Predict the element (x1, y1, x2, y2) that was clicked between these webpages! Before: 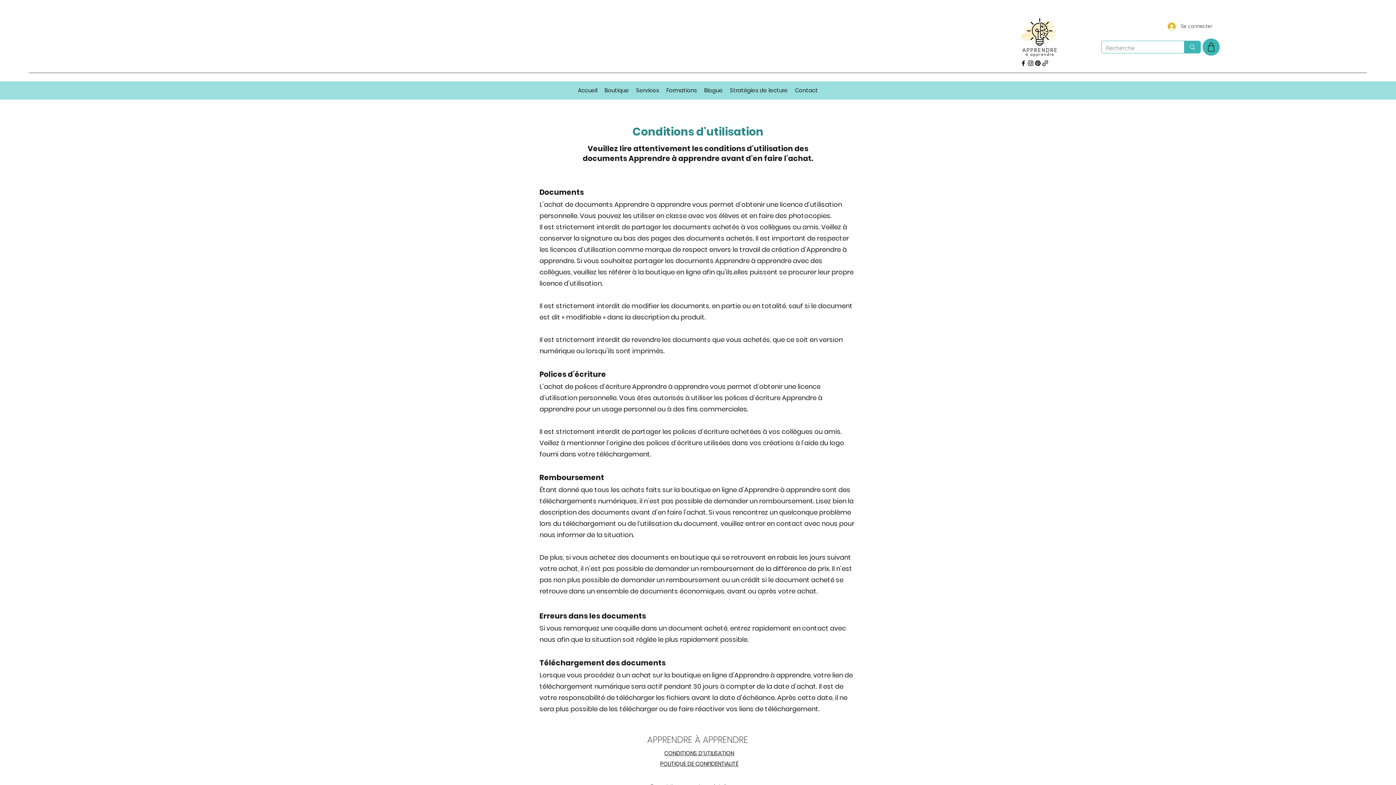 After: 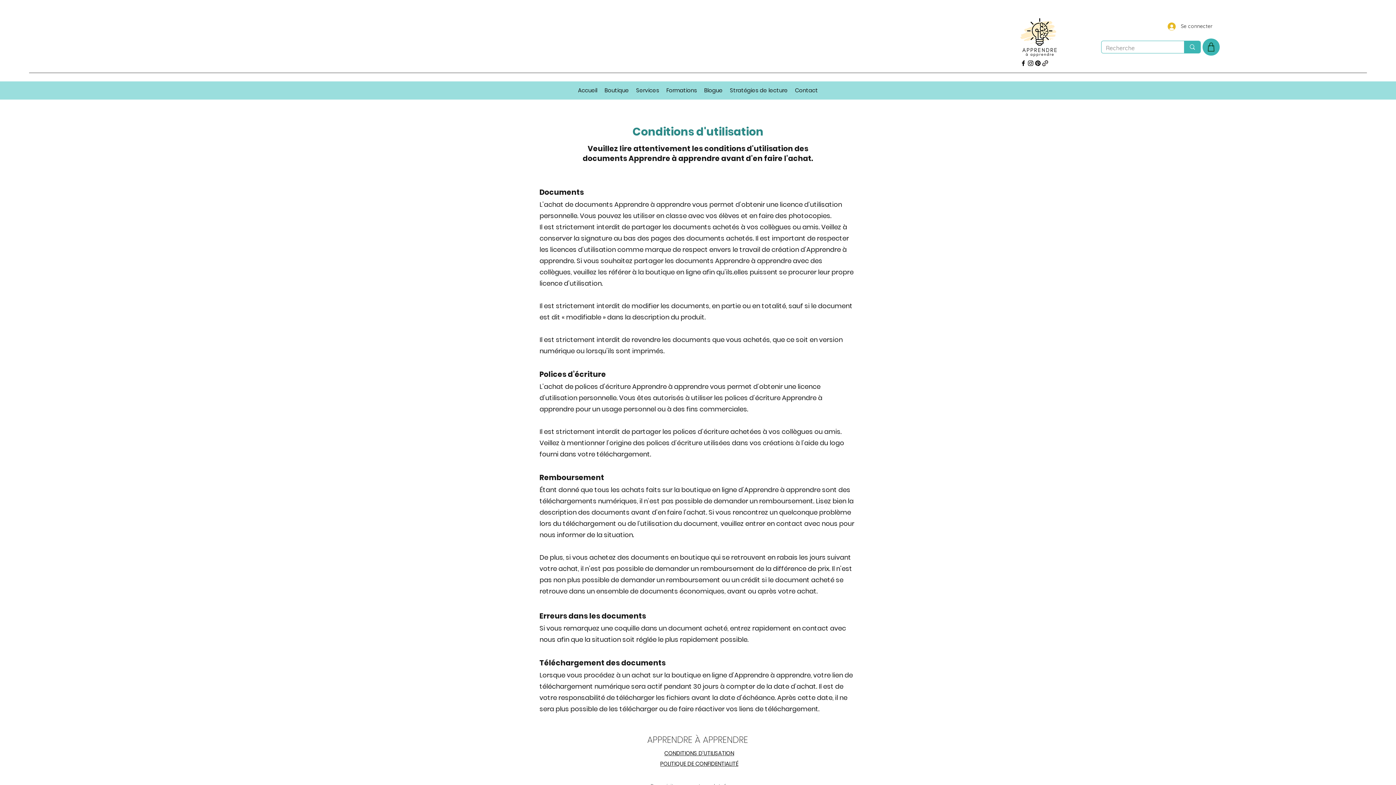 Action: label: Pinterest bbox: (1034, 59, 1041, 66)